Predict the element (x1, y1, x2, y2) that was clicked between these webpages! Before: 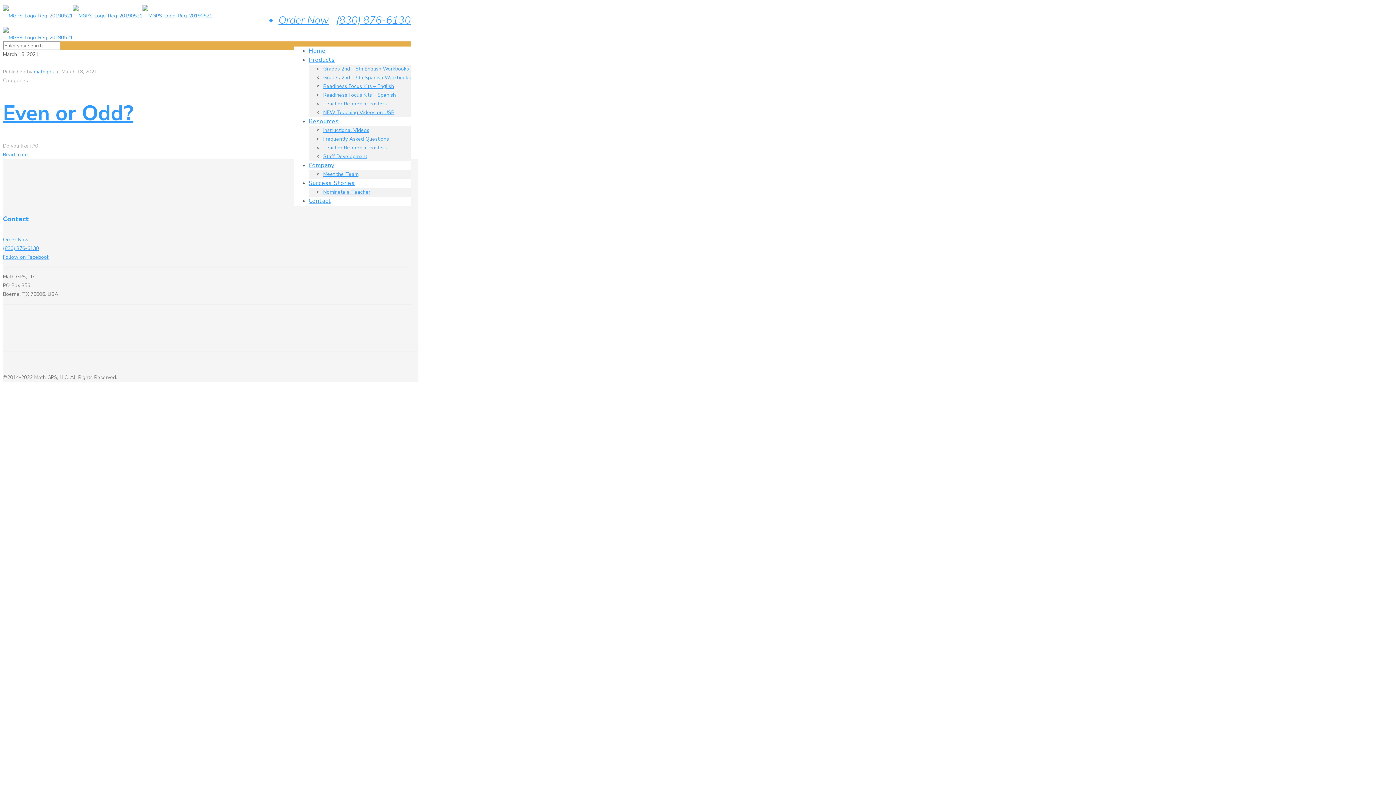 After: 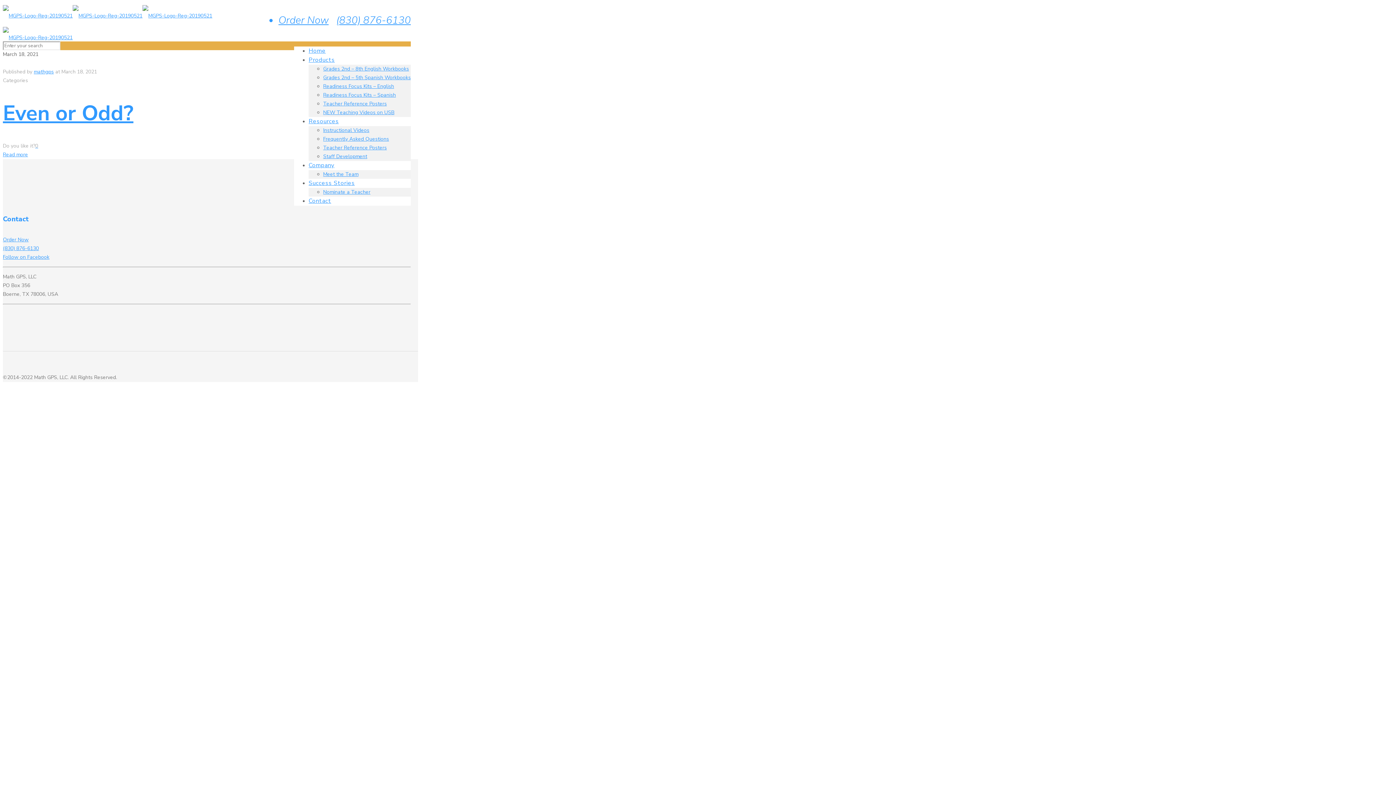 Action: bbox: (35, 142, 38, 149) label: 0